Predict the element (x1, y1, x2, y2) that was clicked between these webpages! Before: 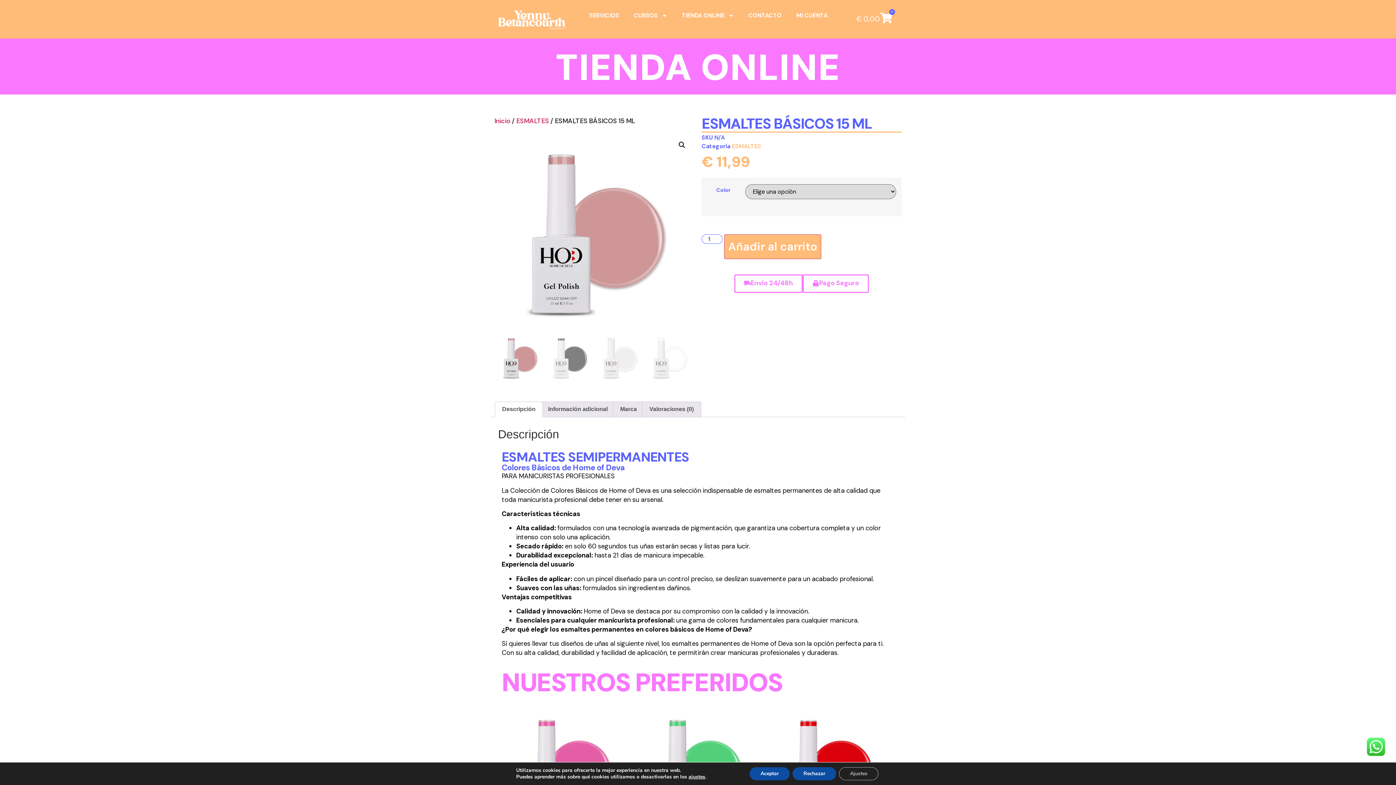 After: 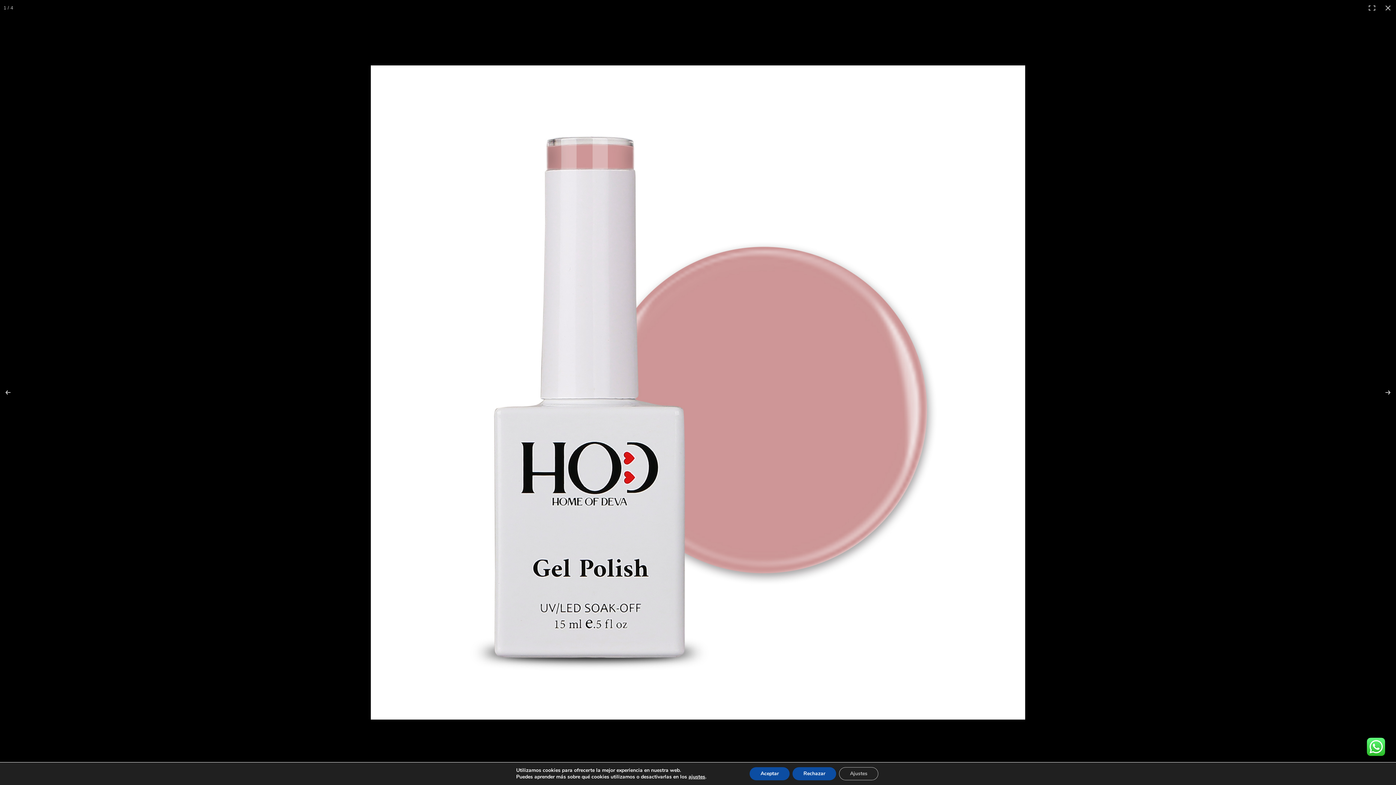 Action: bbox: (675, 138, 688, 151) label: 🔍